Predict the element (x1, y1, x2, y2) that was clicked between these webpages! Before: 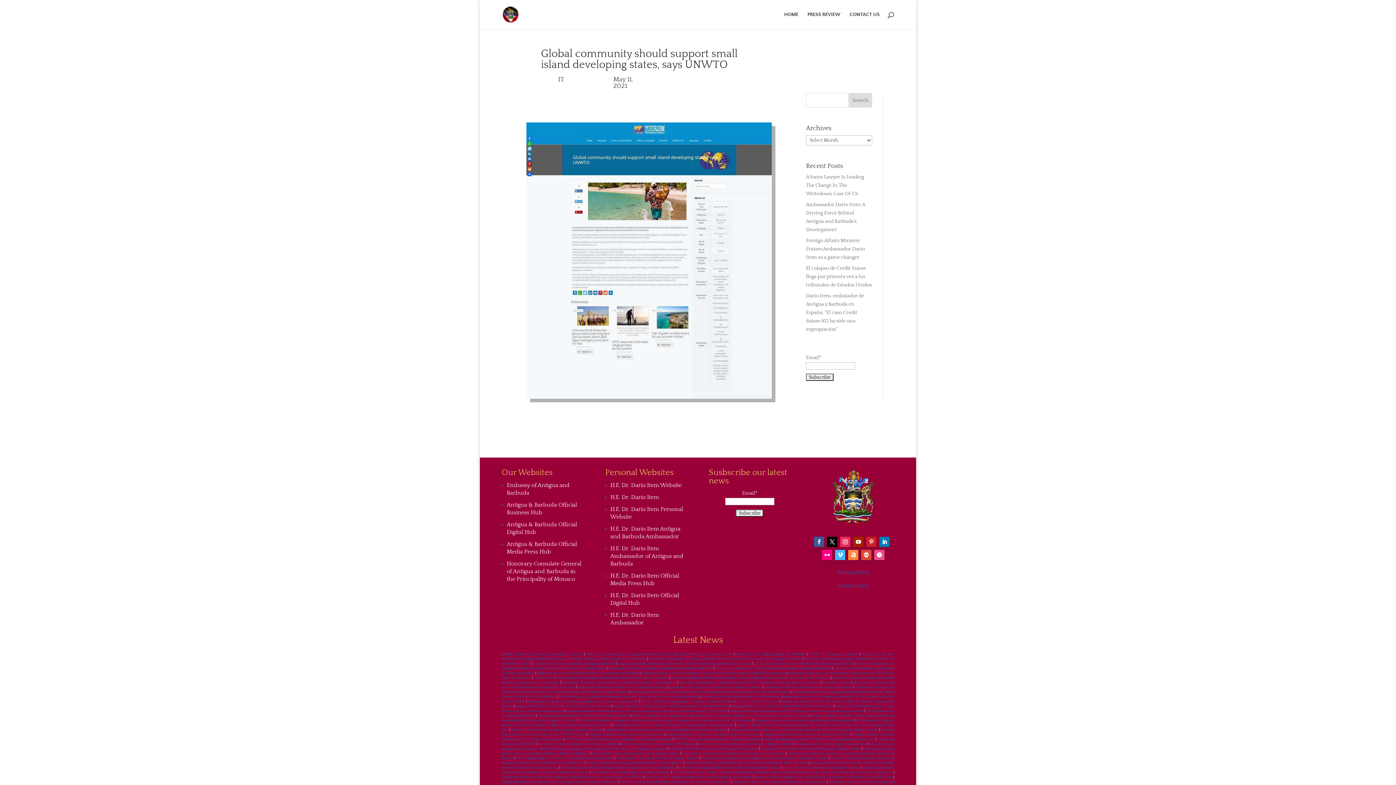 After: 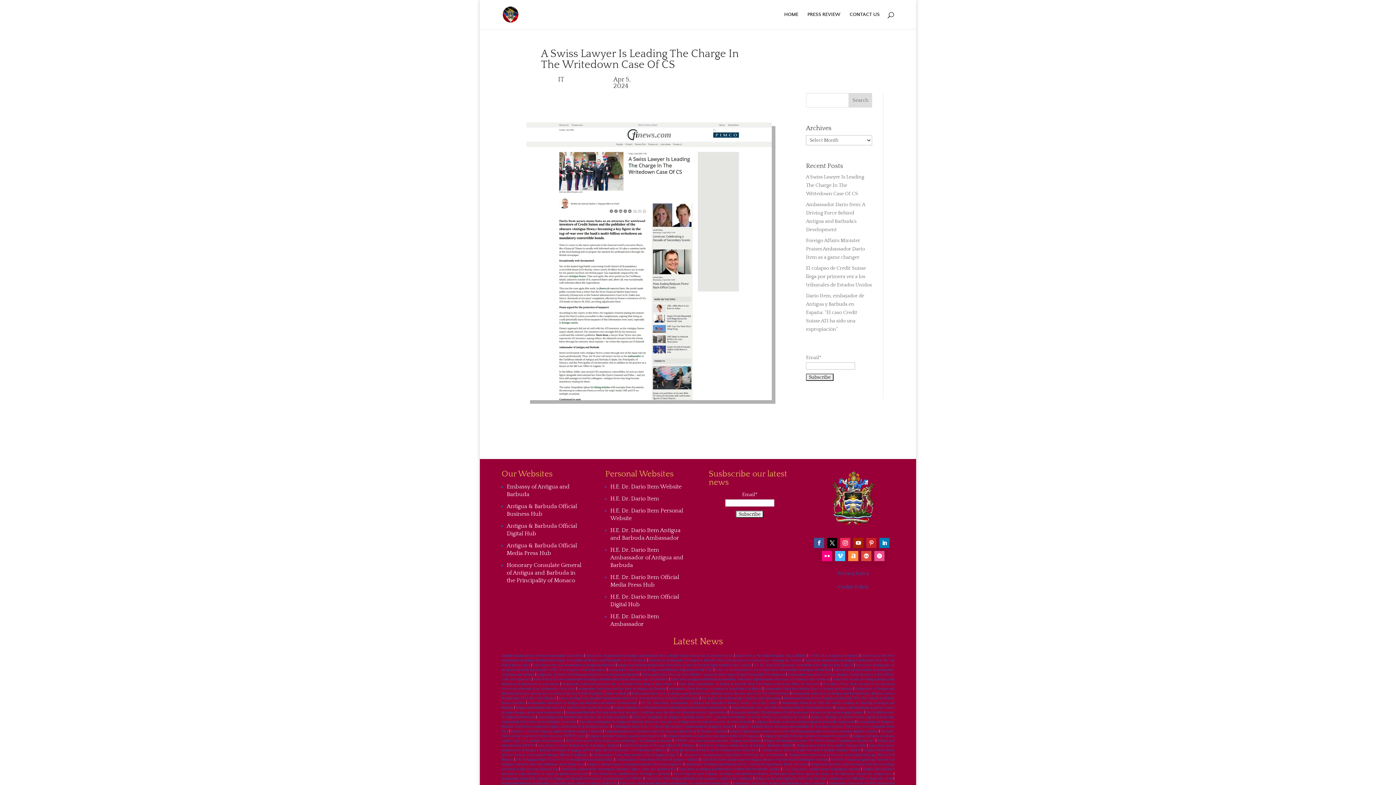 Action: bbox: (806, 174, 864, 196) label: A Swiss Lawyer Is Leading The Charge In The Writedown Case Of CS